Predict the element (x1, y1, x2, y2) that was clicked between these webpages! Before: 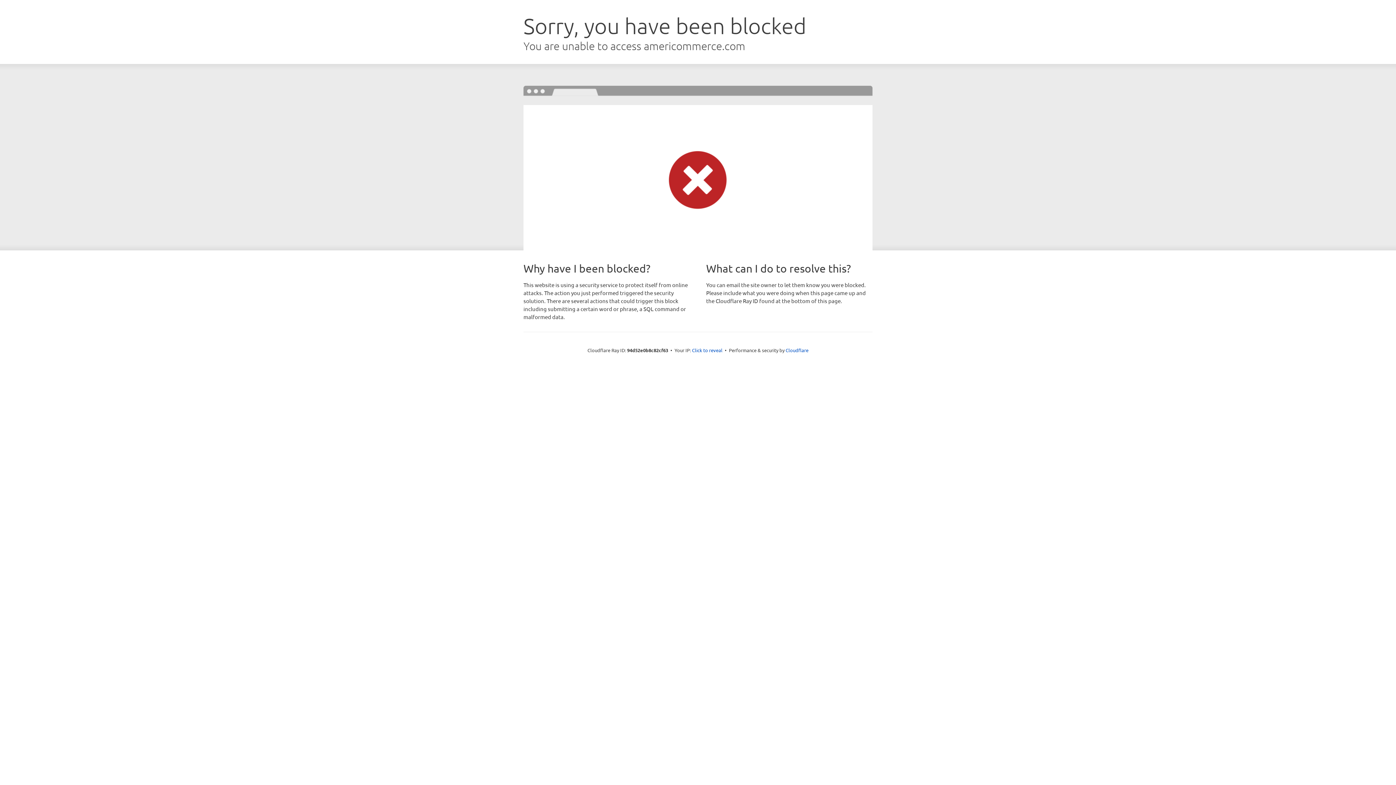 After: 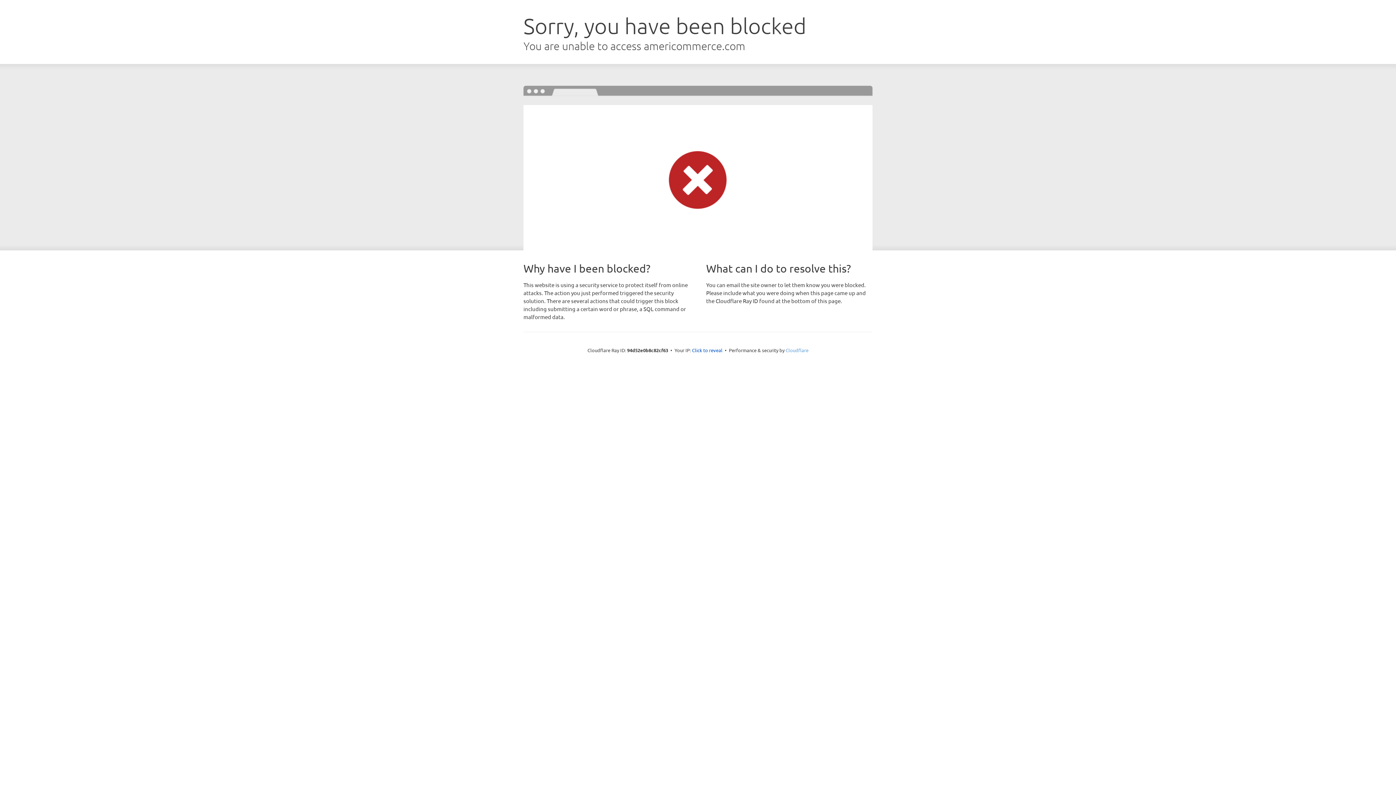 Action: bbox: (785, 347, 808, 353) label: Cloudflare